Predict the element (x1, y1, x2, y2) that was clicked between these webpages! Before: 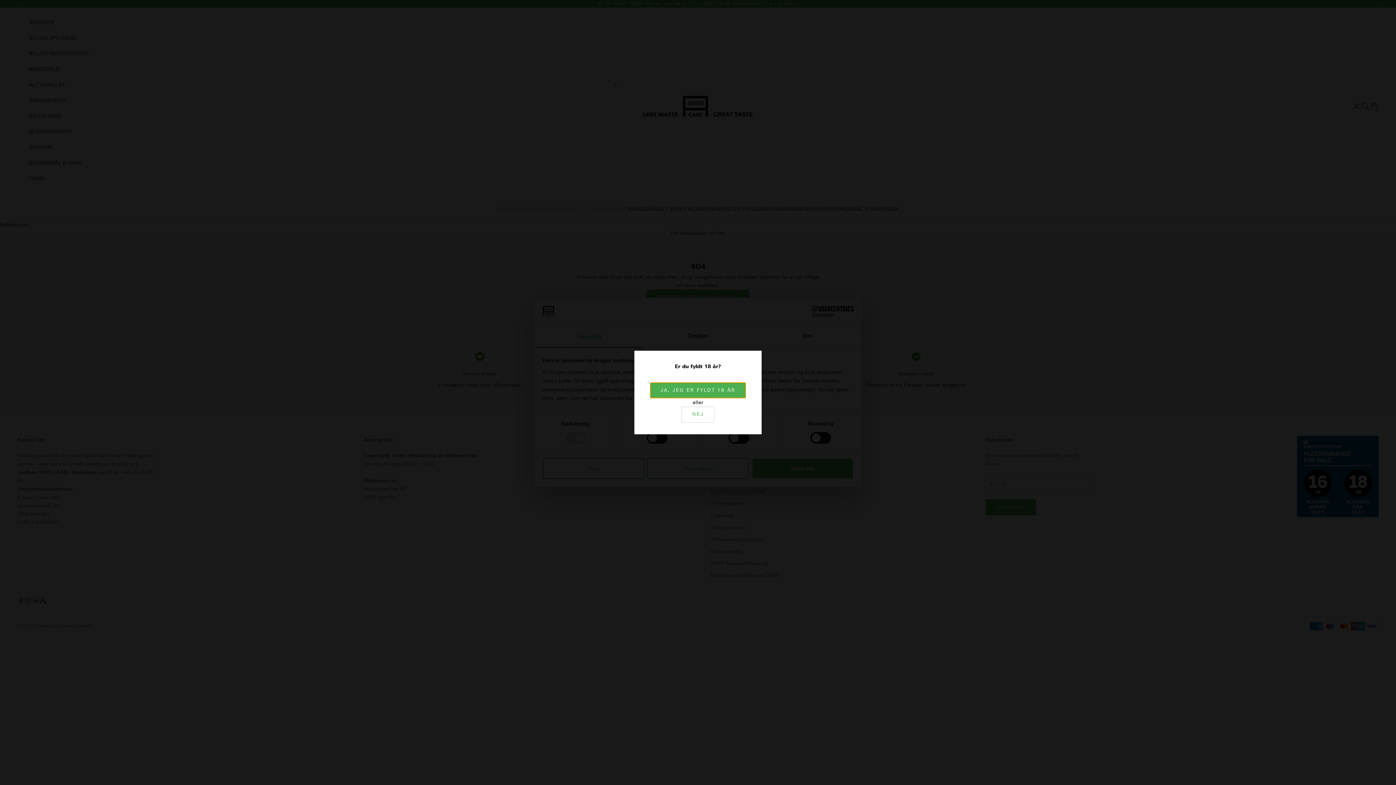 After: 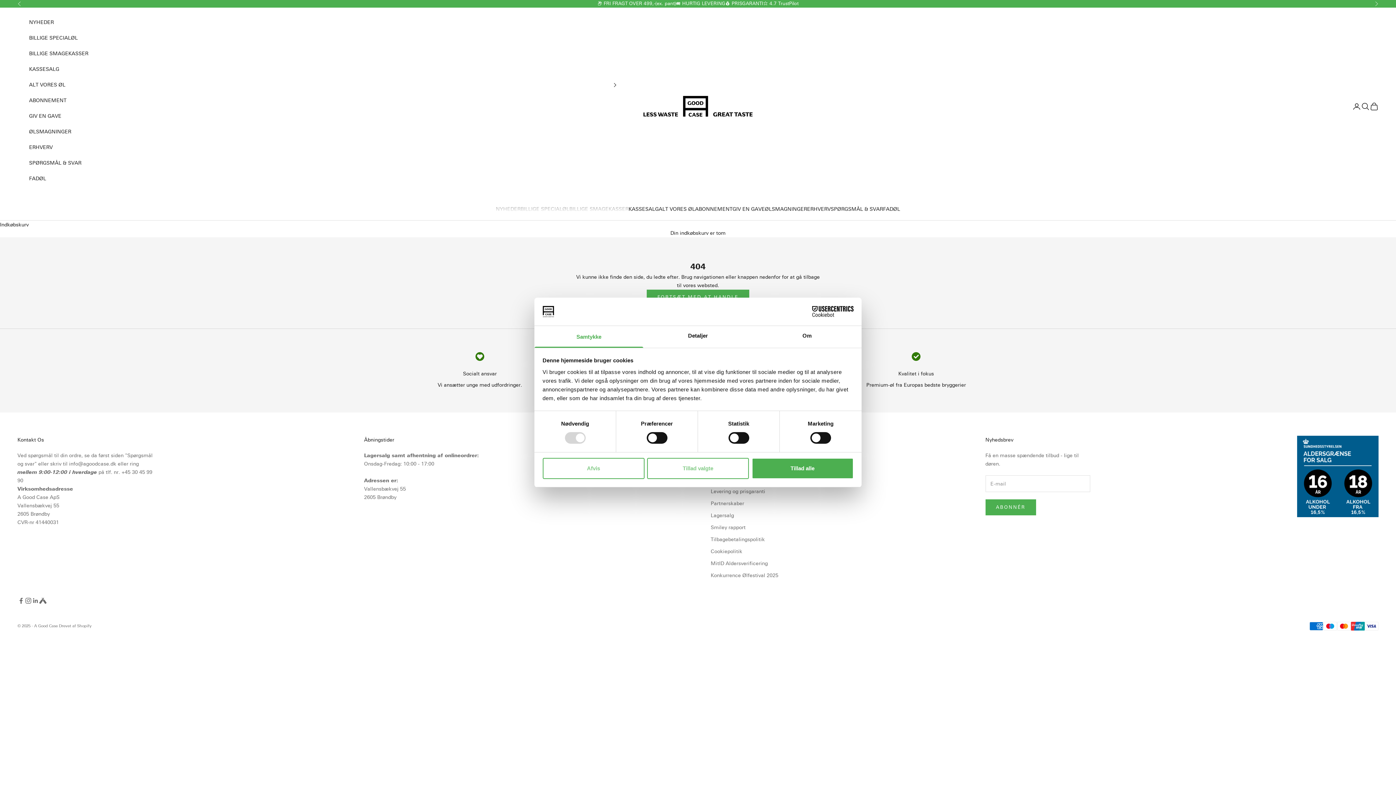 Action: label: JA, JEG ER FYLDT 18 ÅR bbox: (650, 382, 746, 398)